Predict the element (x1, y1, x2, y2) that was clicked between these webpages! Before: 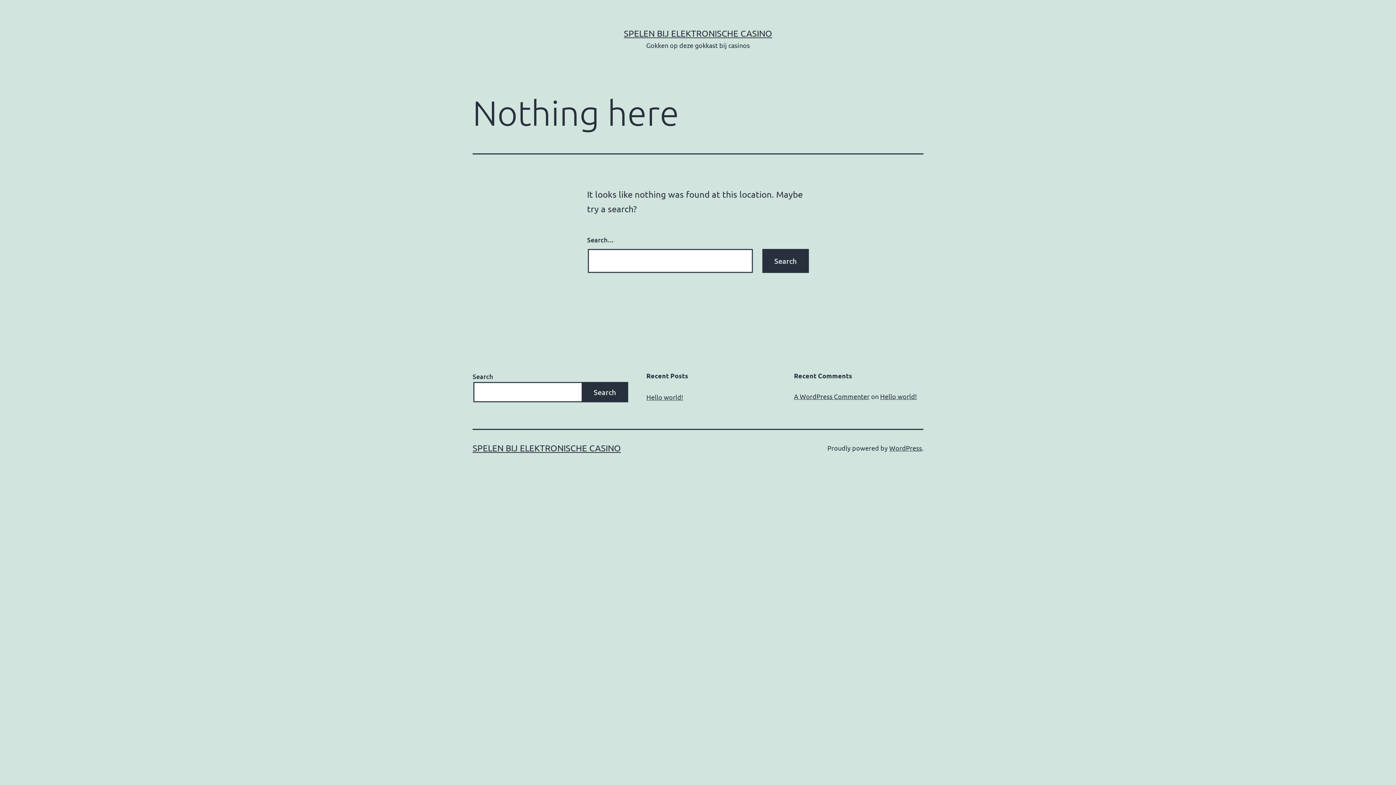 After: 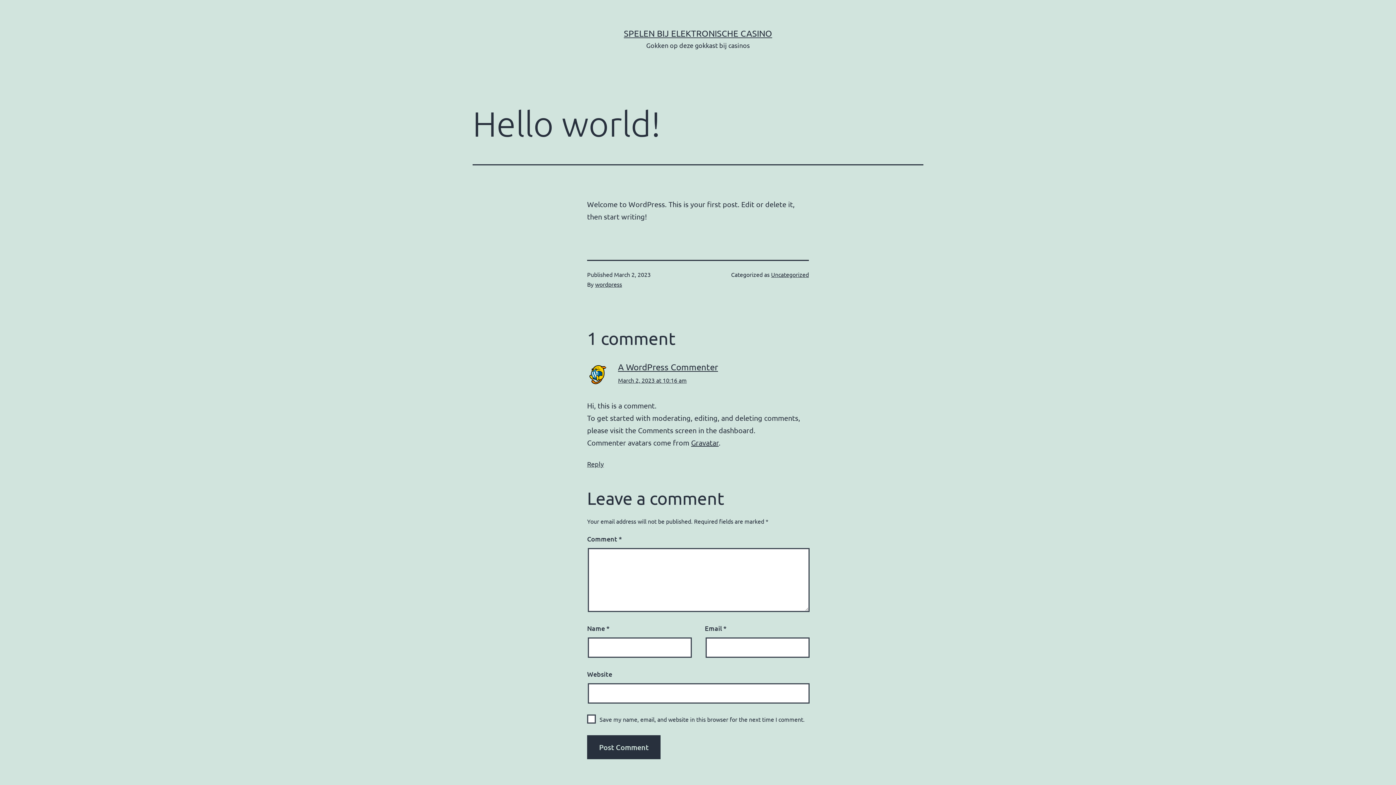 Action: bbox: (646, 393, 683, 401) label: Hello world!